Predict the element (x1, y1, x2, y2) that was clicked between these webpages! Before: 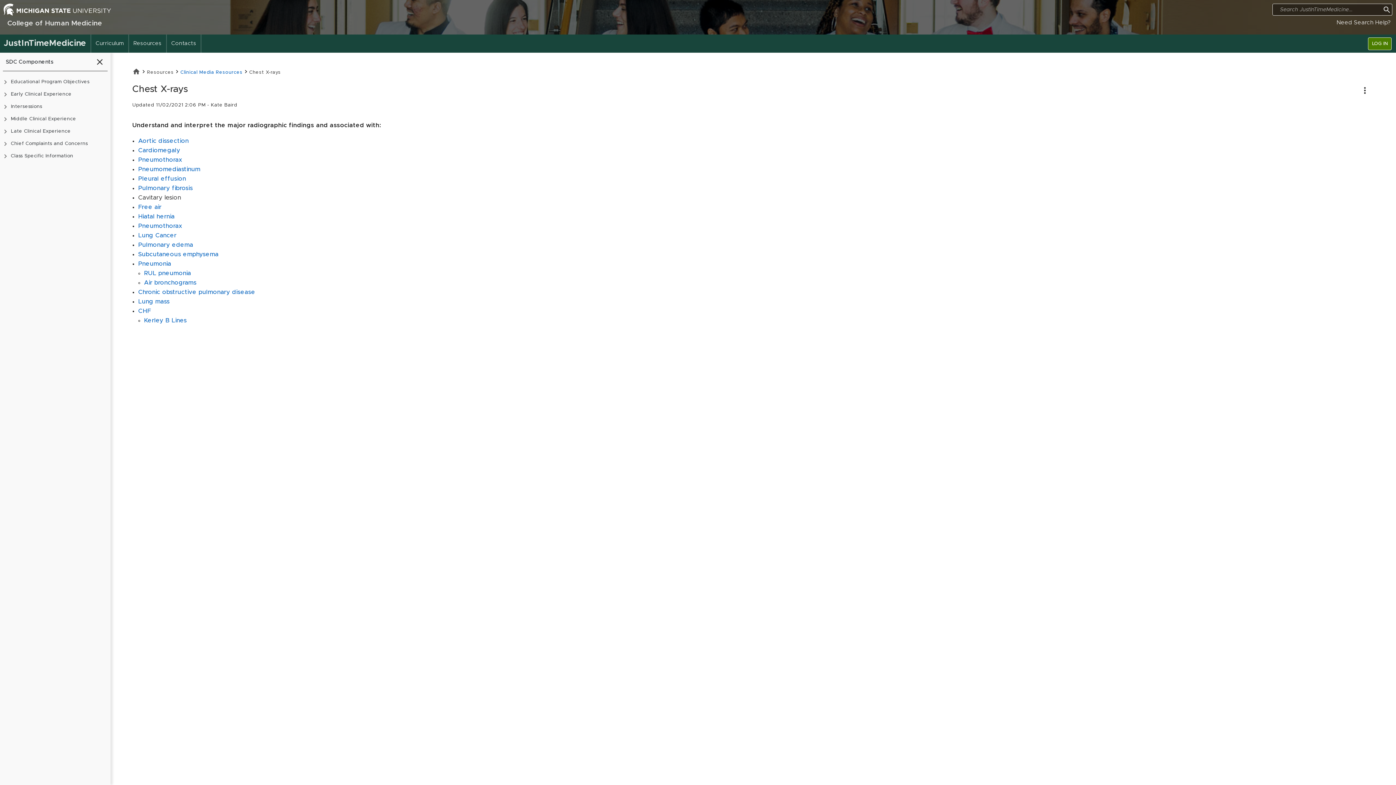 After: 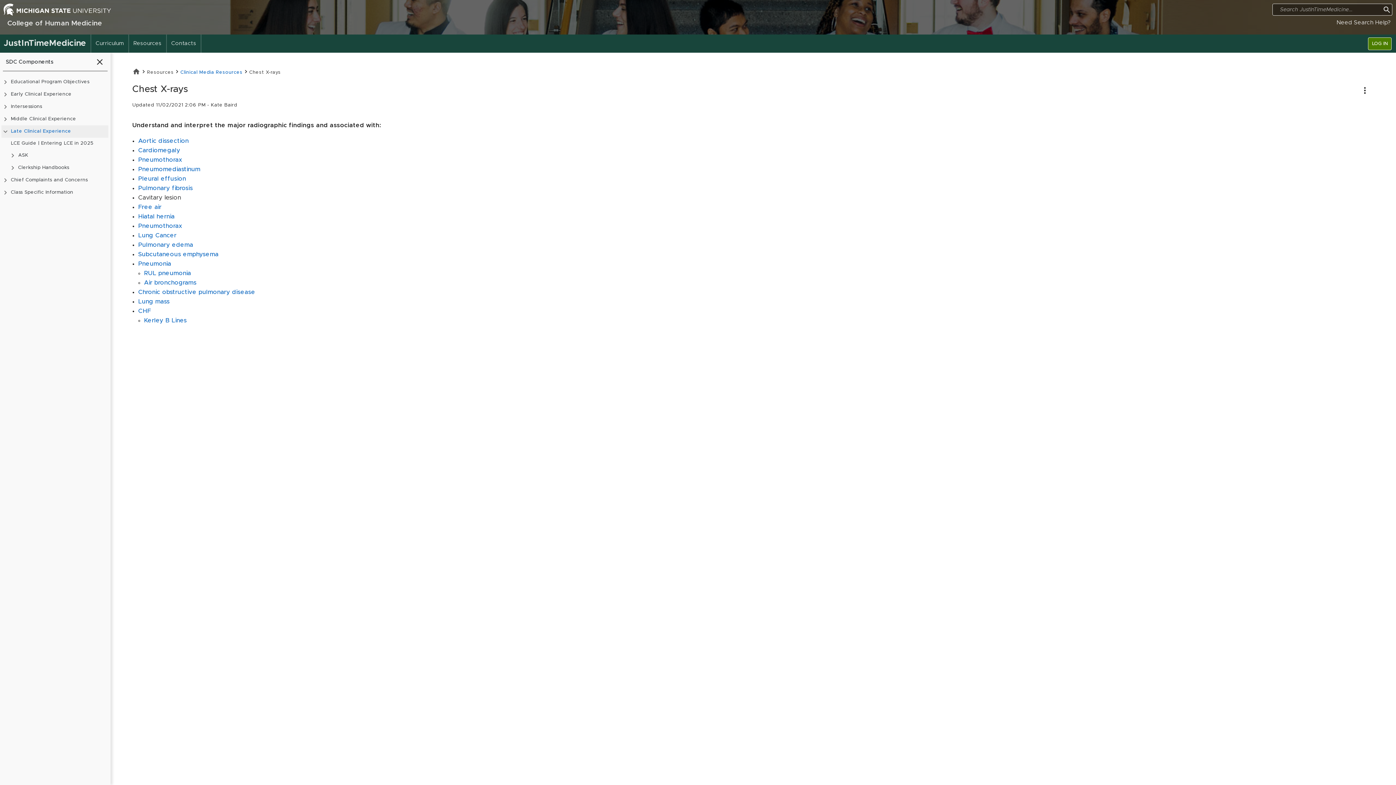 Action: bbox: (1, 125, 108, 137) label: Late Clinical Experience